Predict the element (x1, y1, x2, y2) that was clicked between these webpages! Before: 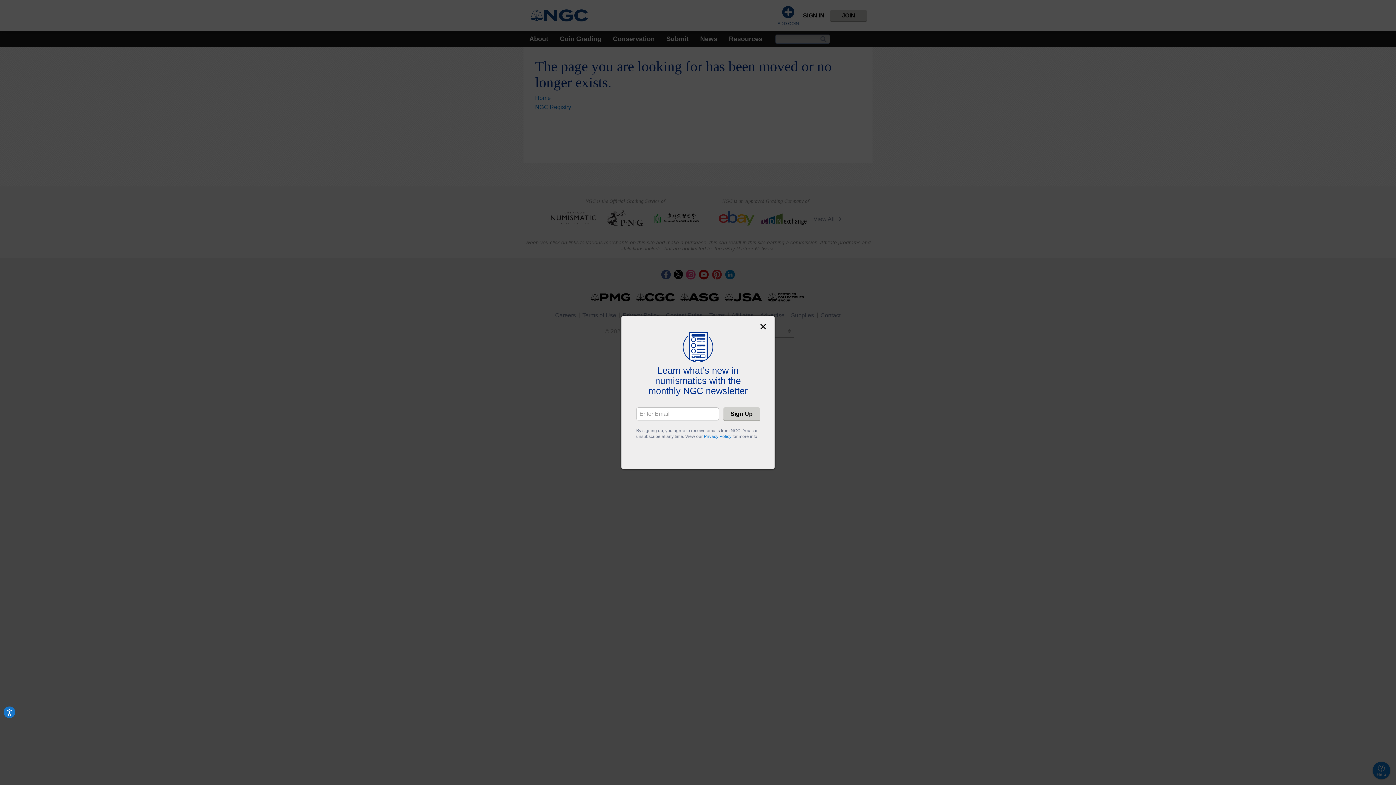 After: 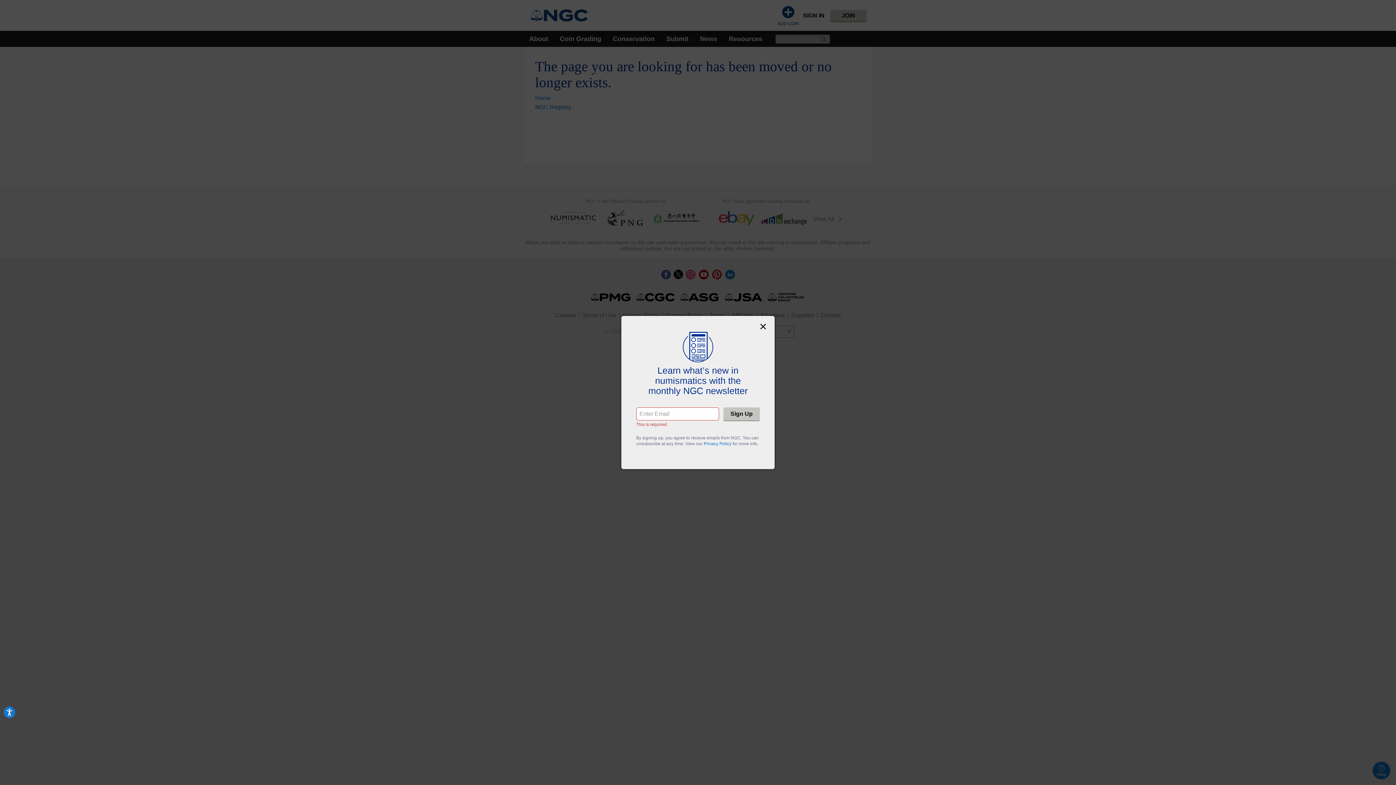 Action: label: Sign Up bbox: (723, 407, 760, 420)